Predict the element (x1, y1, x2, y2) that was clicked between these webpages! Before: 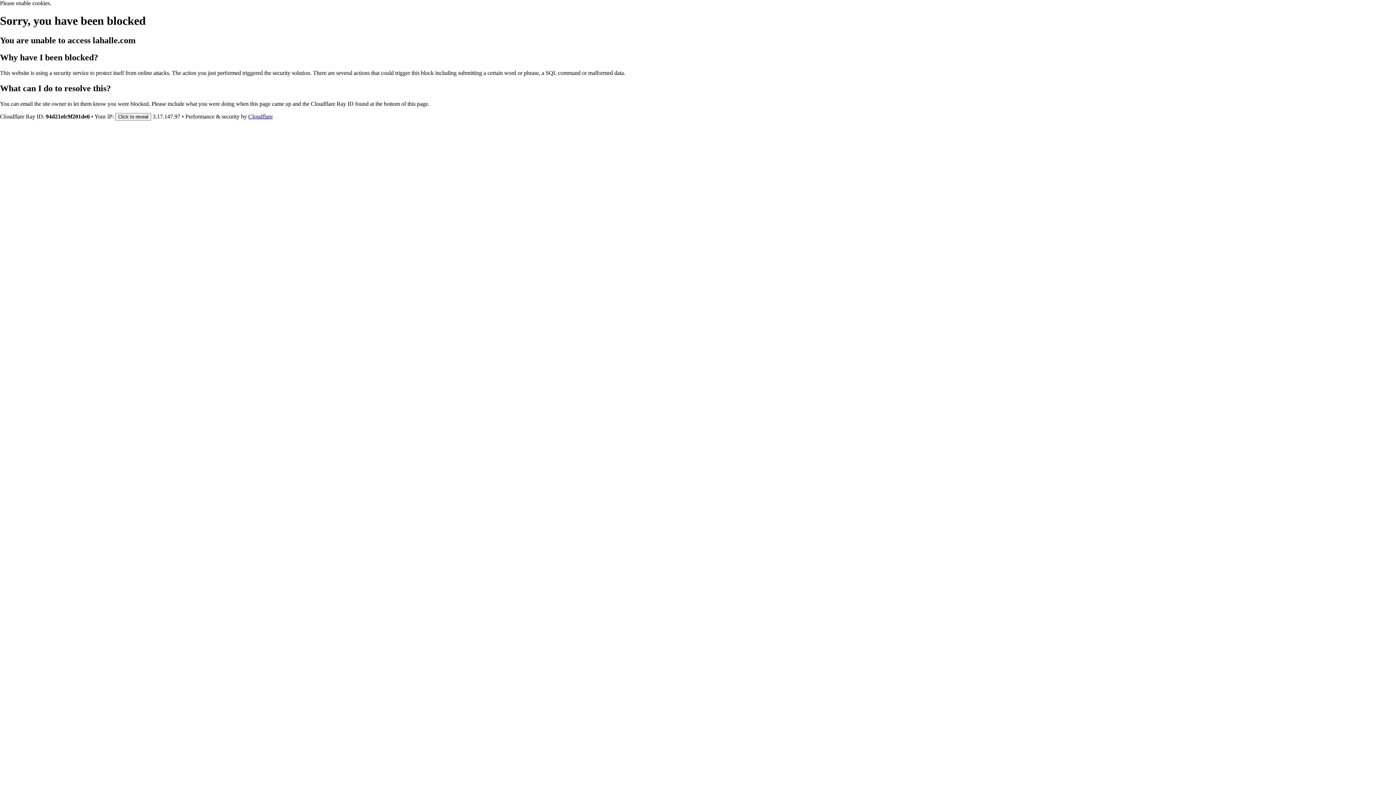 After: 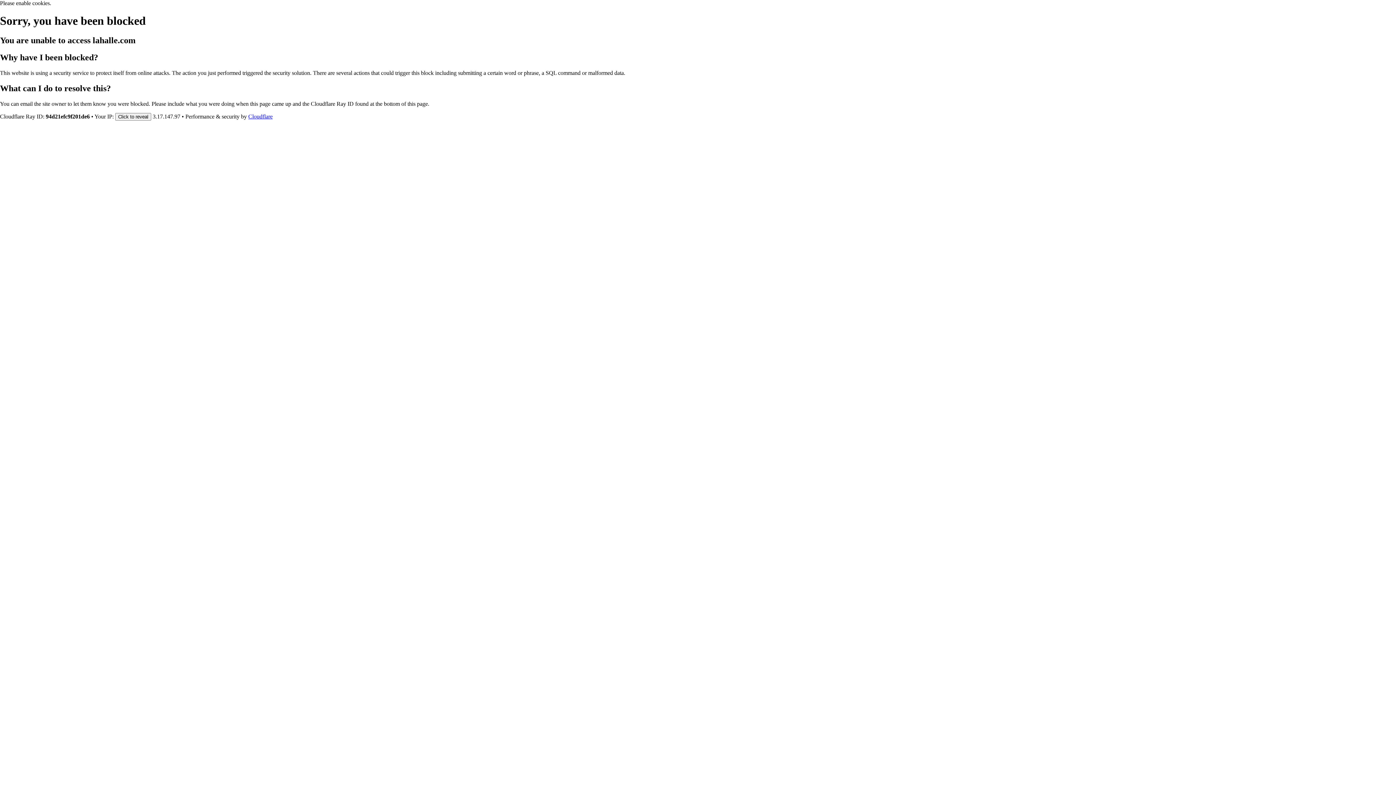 Action: label: Cloudflare bbox: (248, 113, 272, 119)